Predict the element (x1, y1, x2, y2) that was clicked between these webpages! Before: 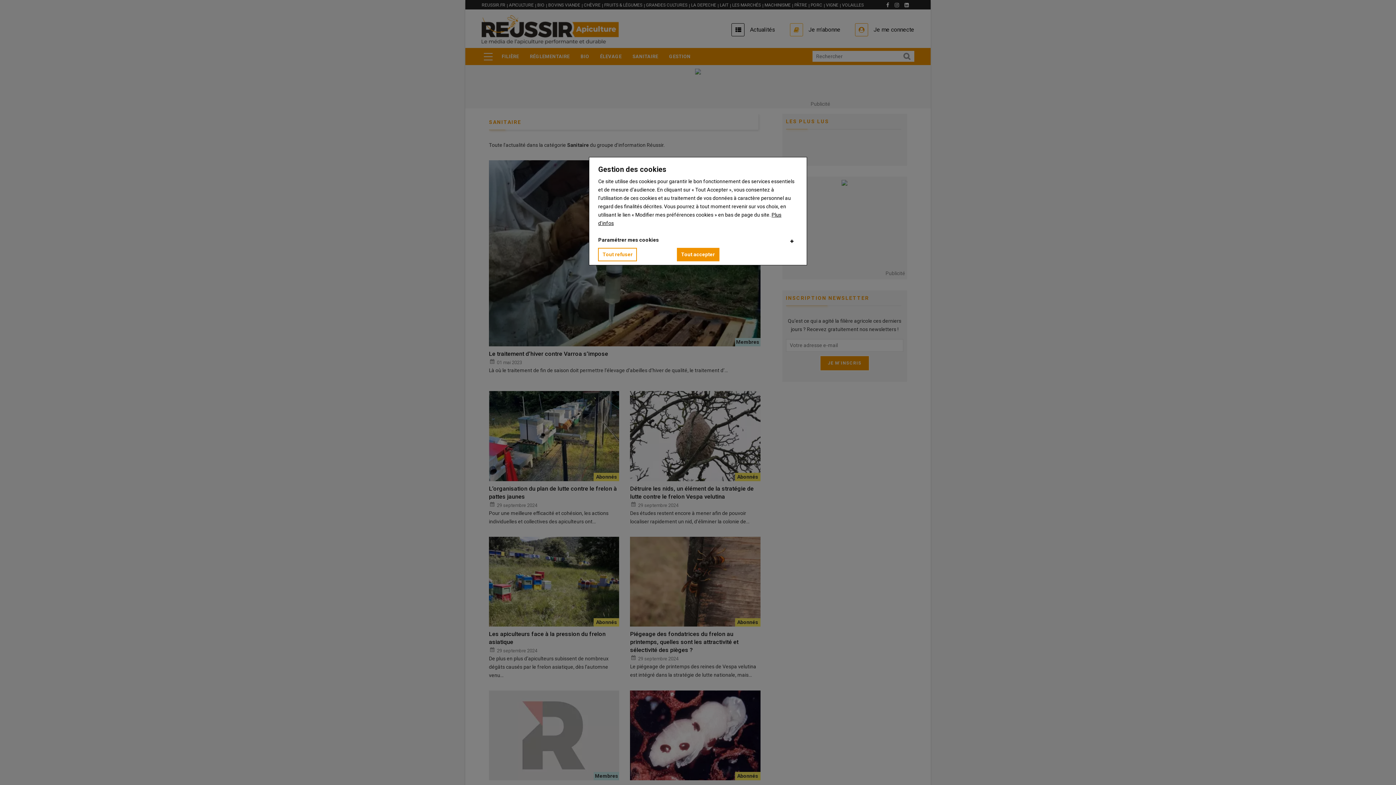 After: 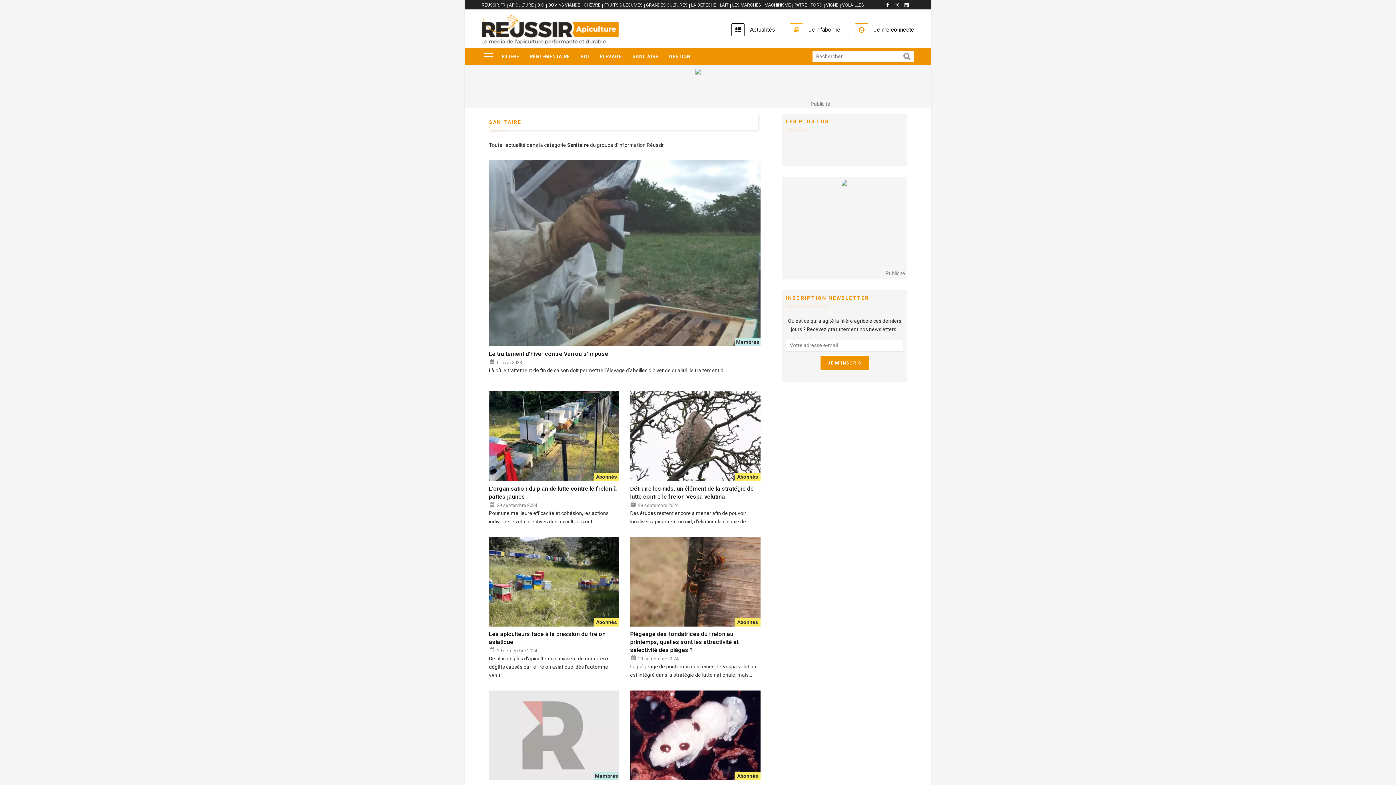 Action: bbox: (598, 248, 637, 261) label: Tout refuser